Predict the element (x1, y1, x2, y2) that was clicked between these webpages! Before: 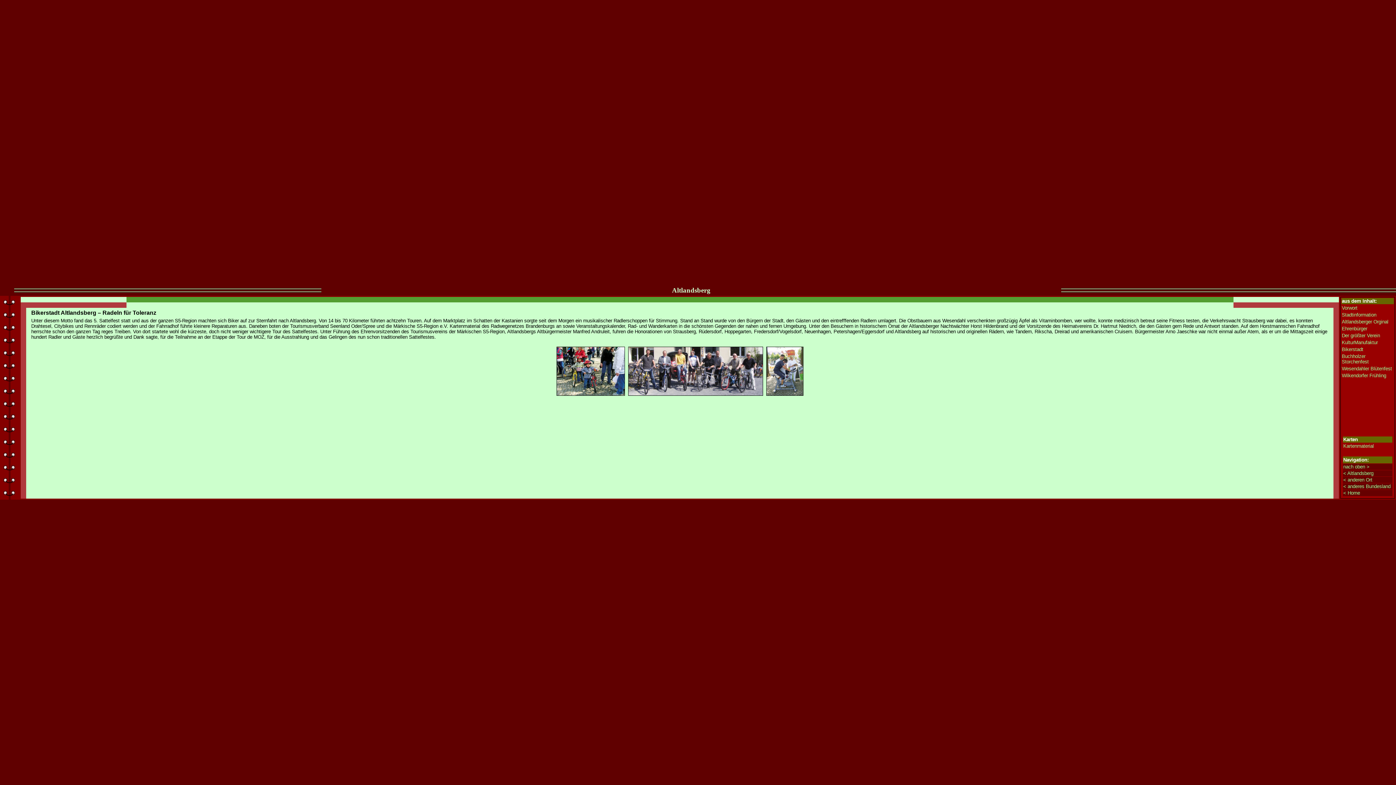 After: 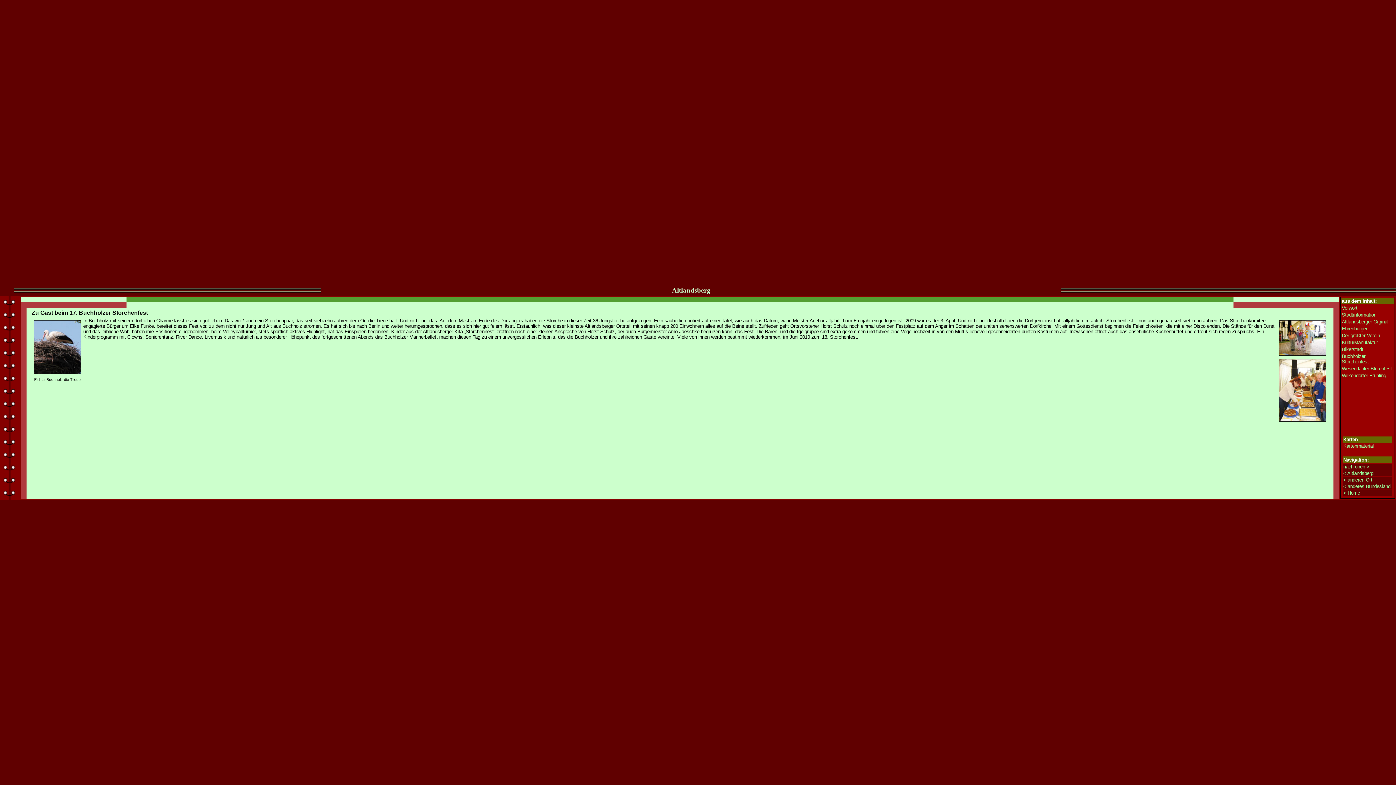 Action: bbox: (1342, 353, 1369, 364) label: Buchholzer Storchenfest